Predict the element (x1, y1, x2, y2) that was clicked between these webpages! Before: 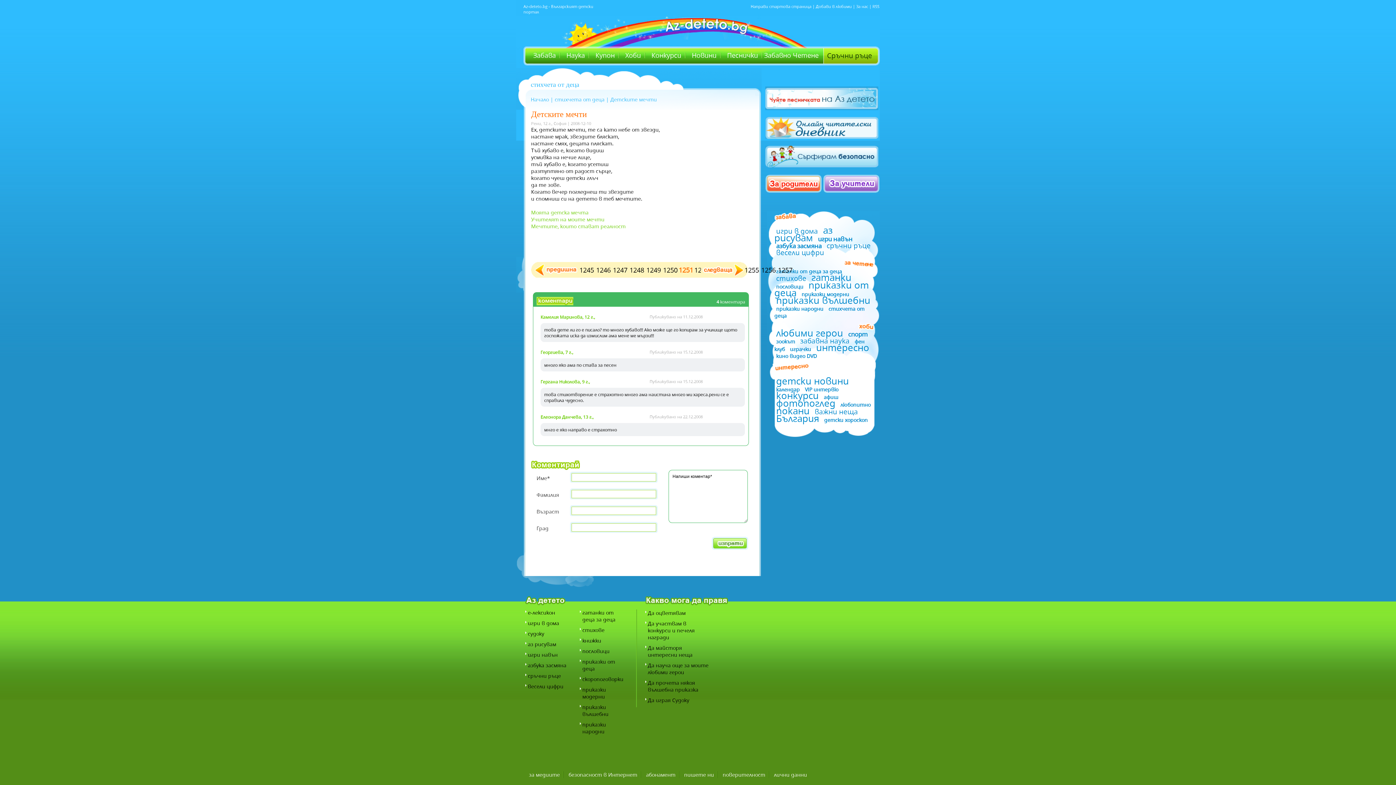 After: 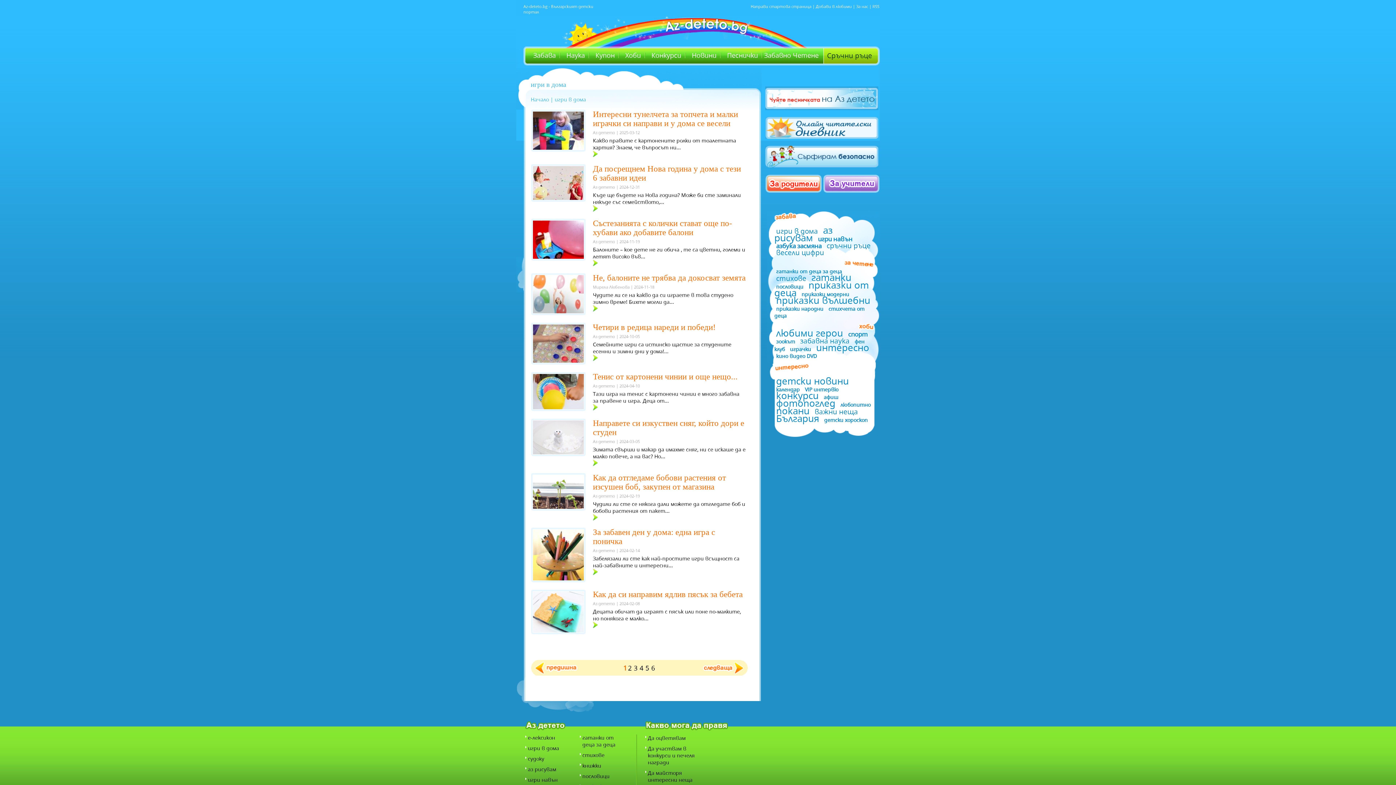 Action: label: игри в дома bbox: (528, 620, 559, 626)